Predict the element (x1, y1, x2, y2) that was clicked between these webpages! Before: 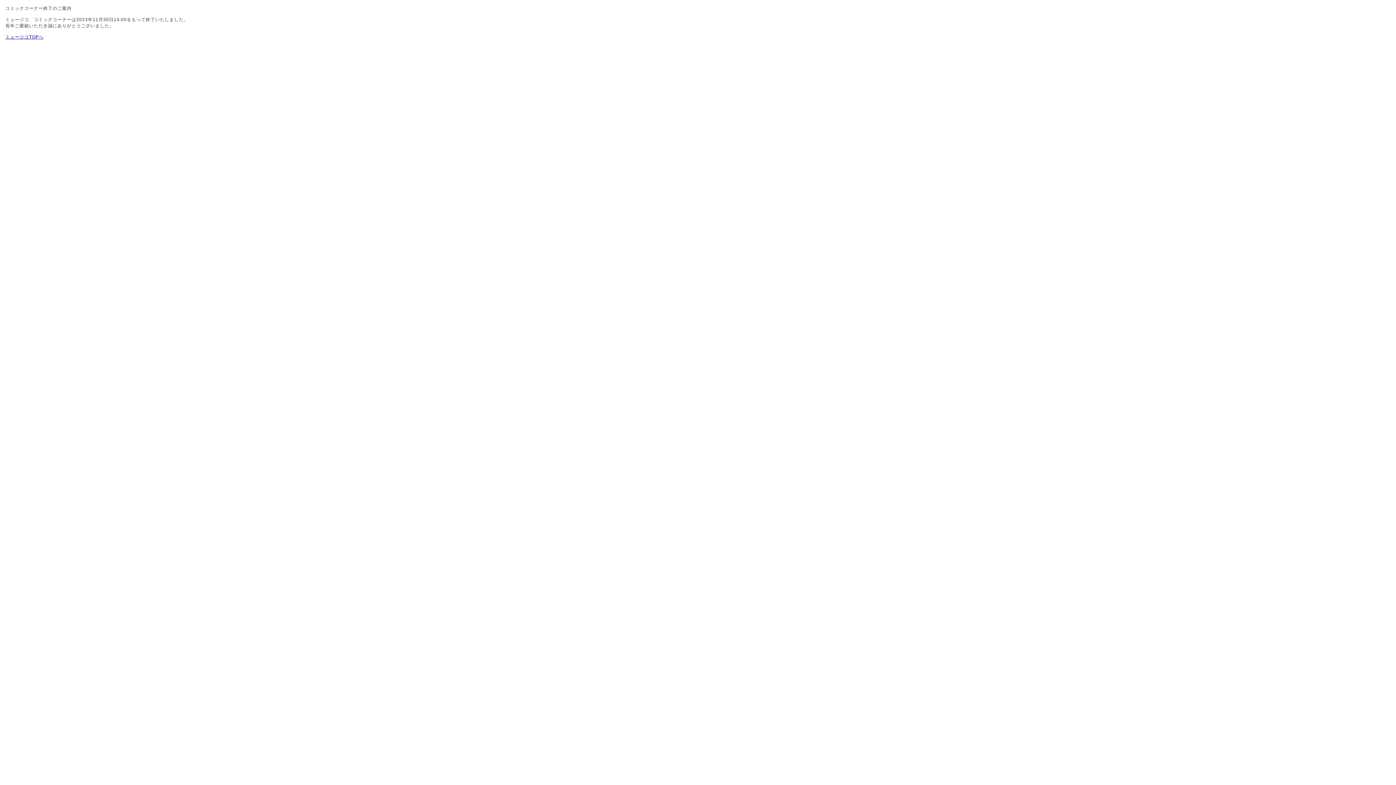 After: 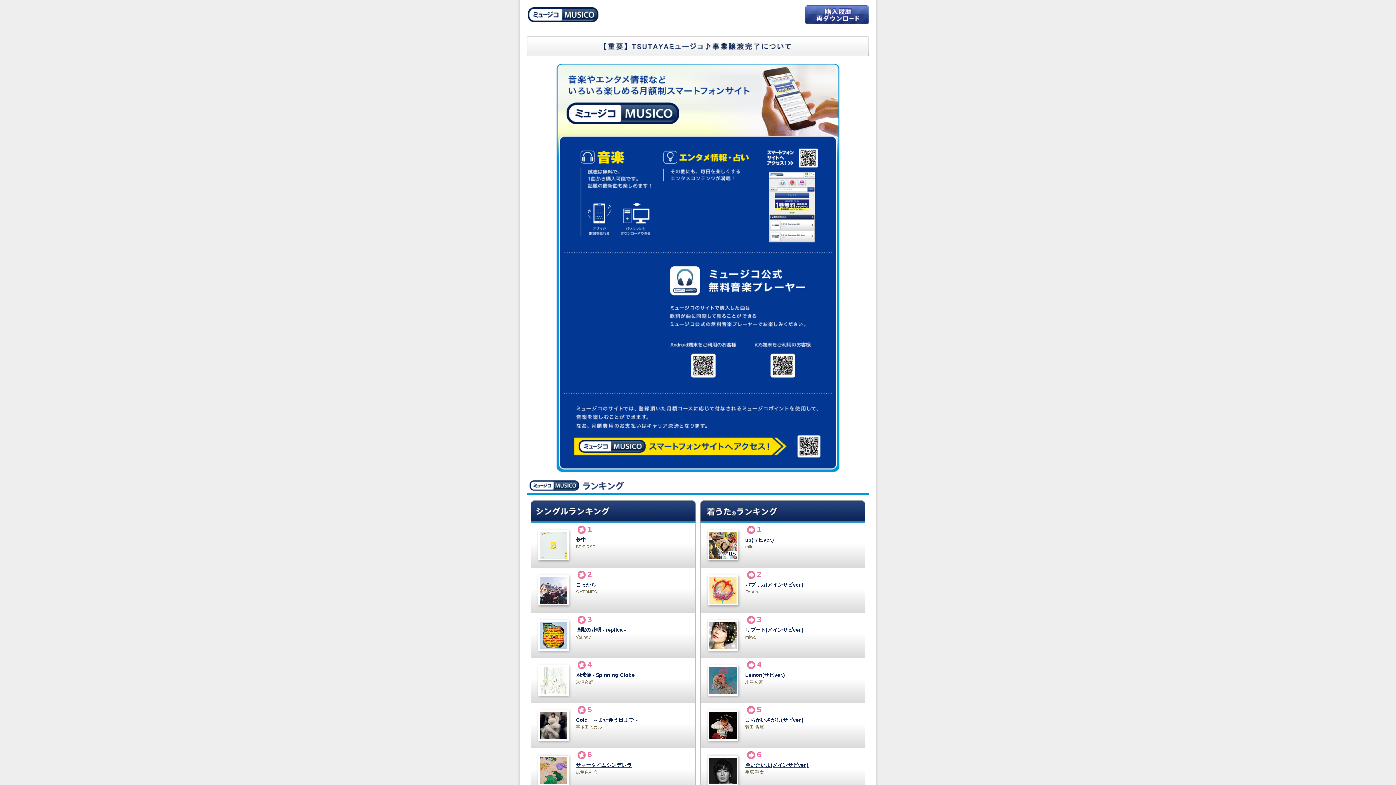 Action: label: ミュージコTOPへ bbox: (5, 34, 43, 39)